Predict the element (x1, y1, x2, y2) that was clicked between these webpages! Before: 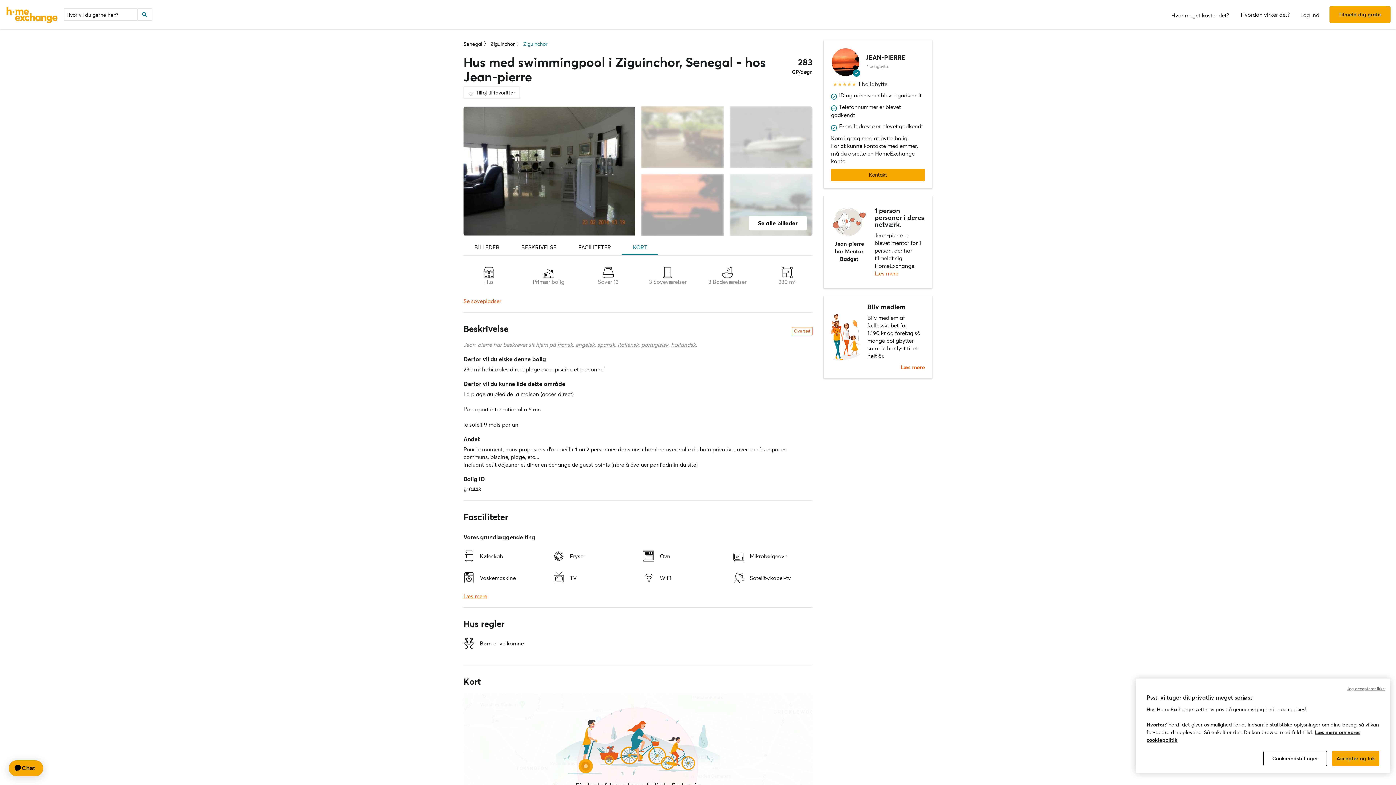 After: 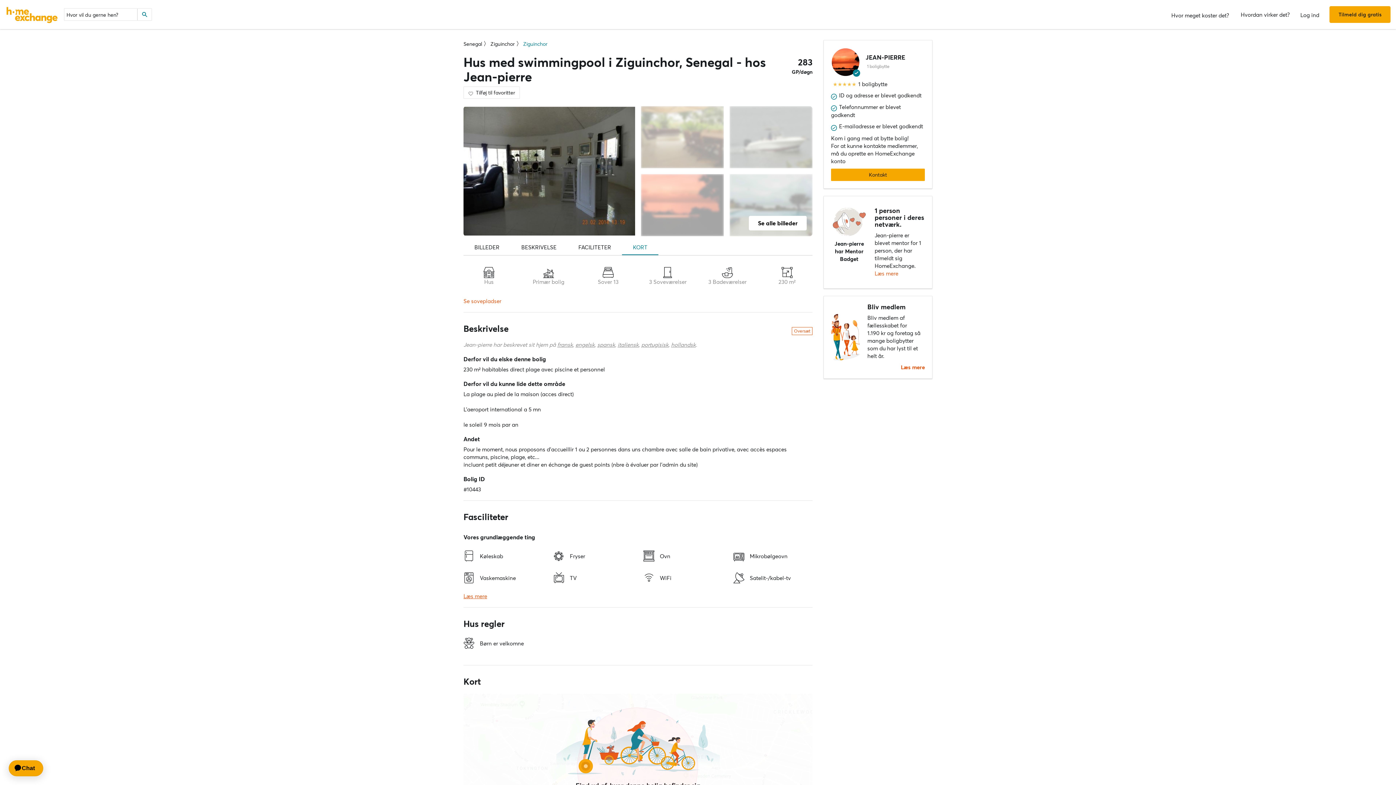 Action: label: Accepter og luk bbox: (1332, 751, 1379, 766)